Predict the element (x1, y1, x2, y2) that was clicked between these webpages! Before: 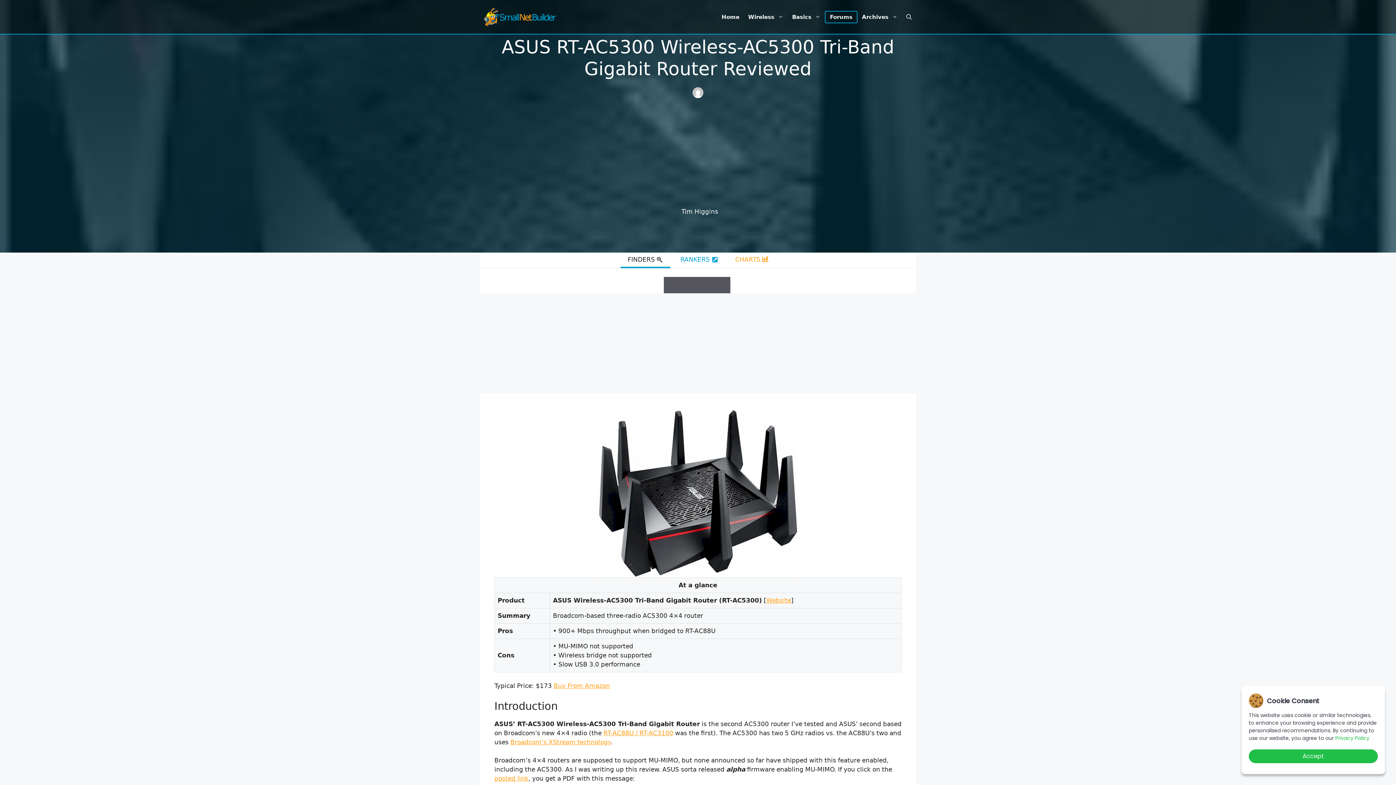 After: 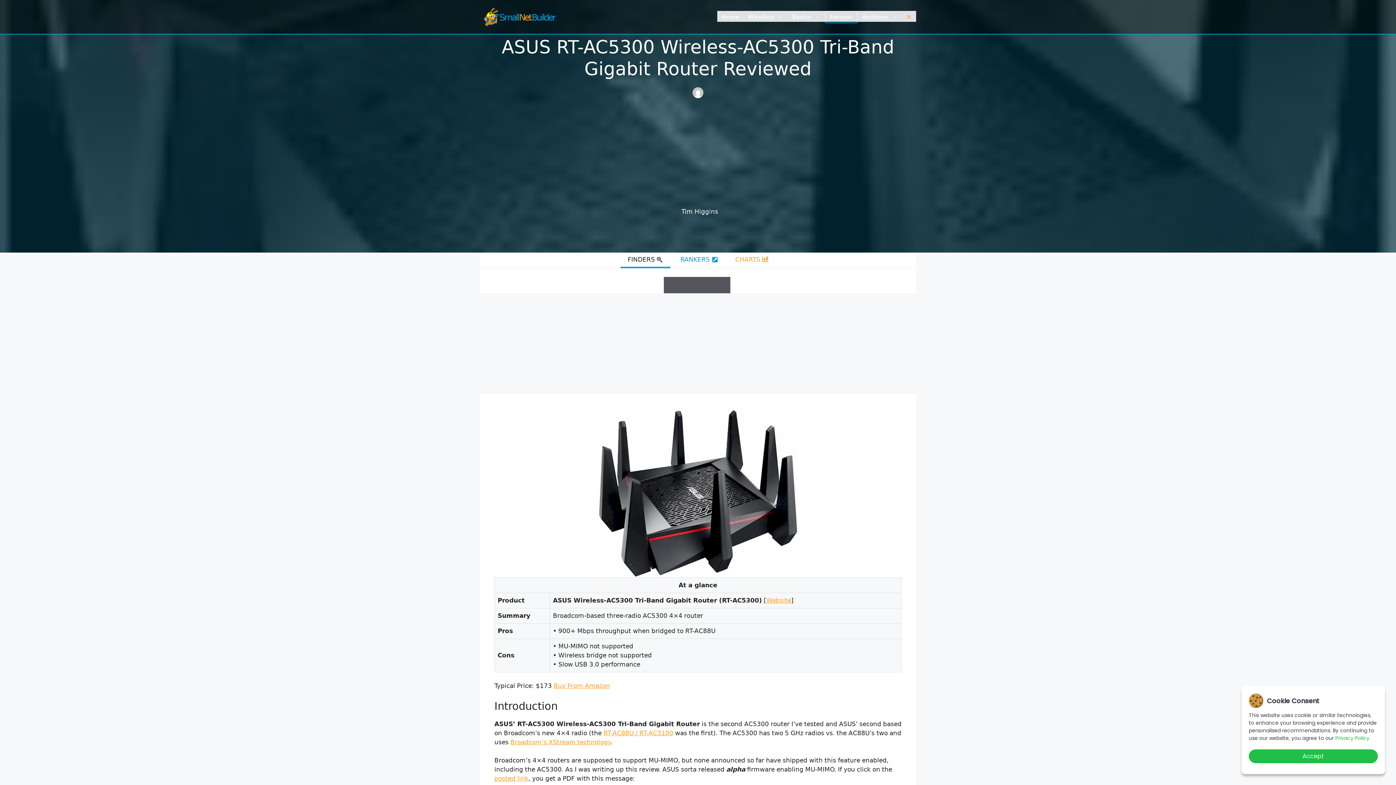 Action: bbox: (902, 11, 916, 22) label: Open Search Bar